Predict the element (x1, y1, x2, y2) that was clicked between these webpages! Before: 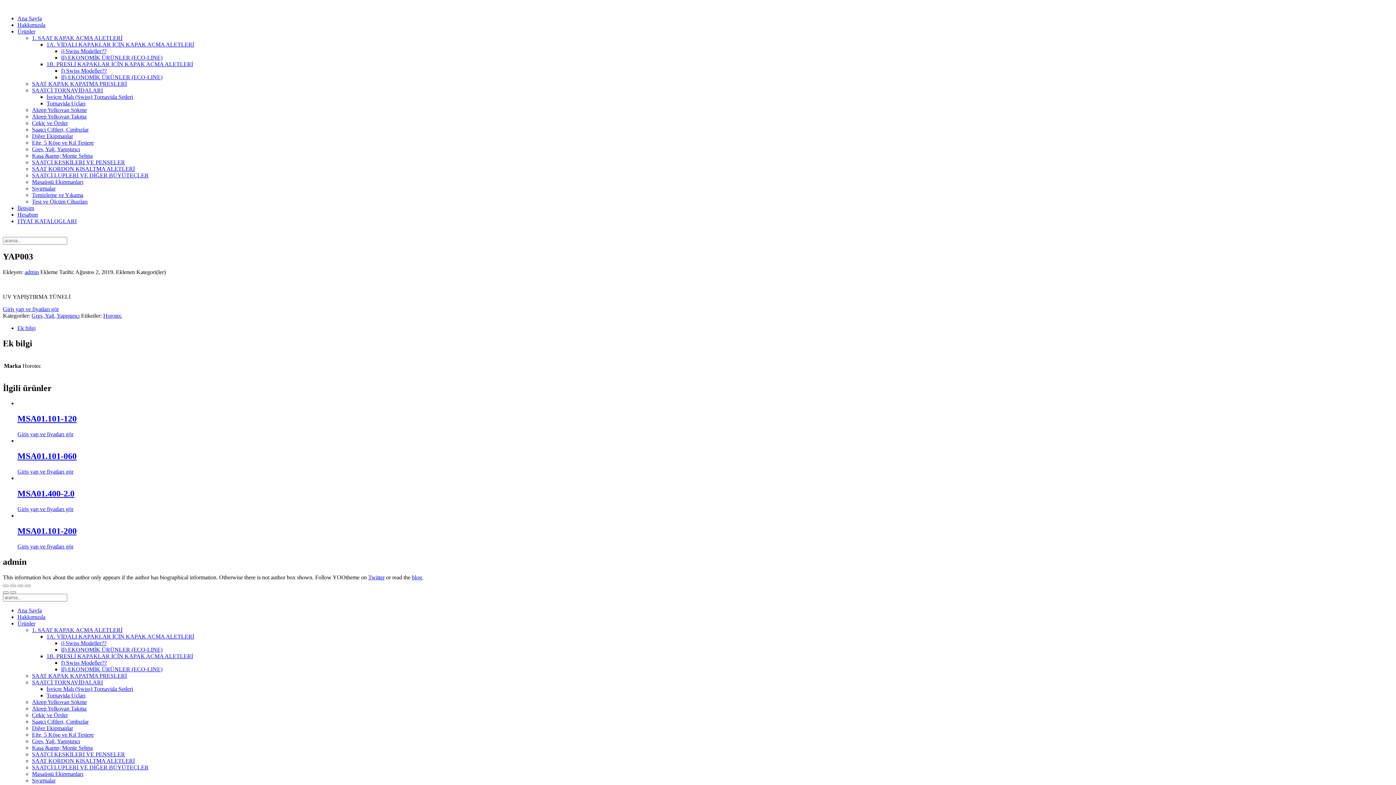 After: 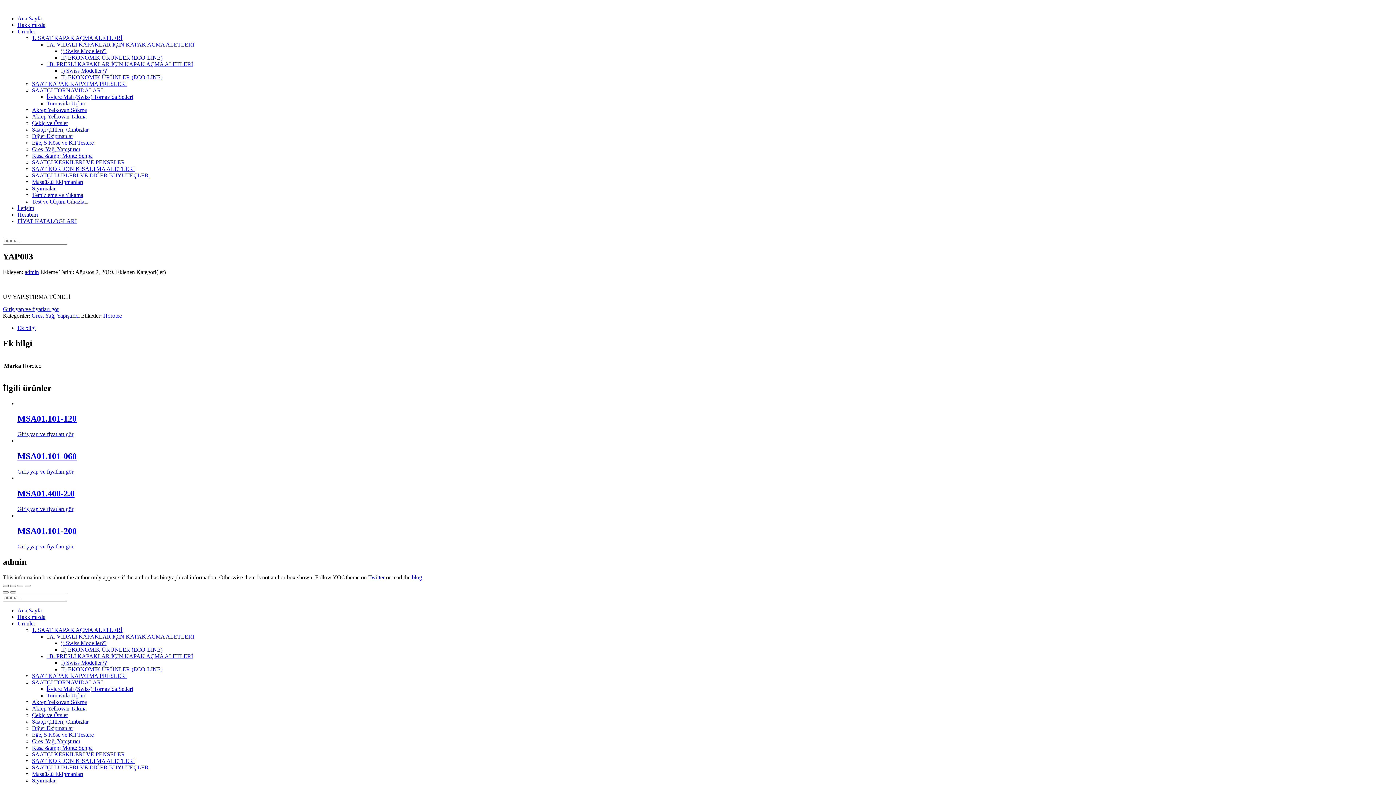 Action: label: Kapat (Esc) bbox: (2, 584, 8, 587)